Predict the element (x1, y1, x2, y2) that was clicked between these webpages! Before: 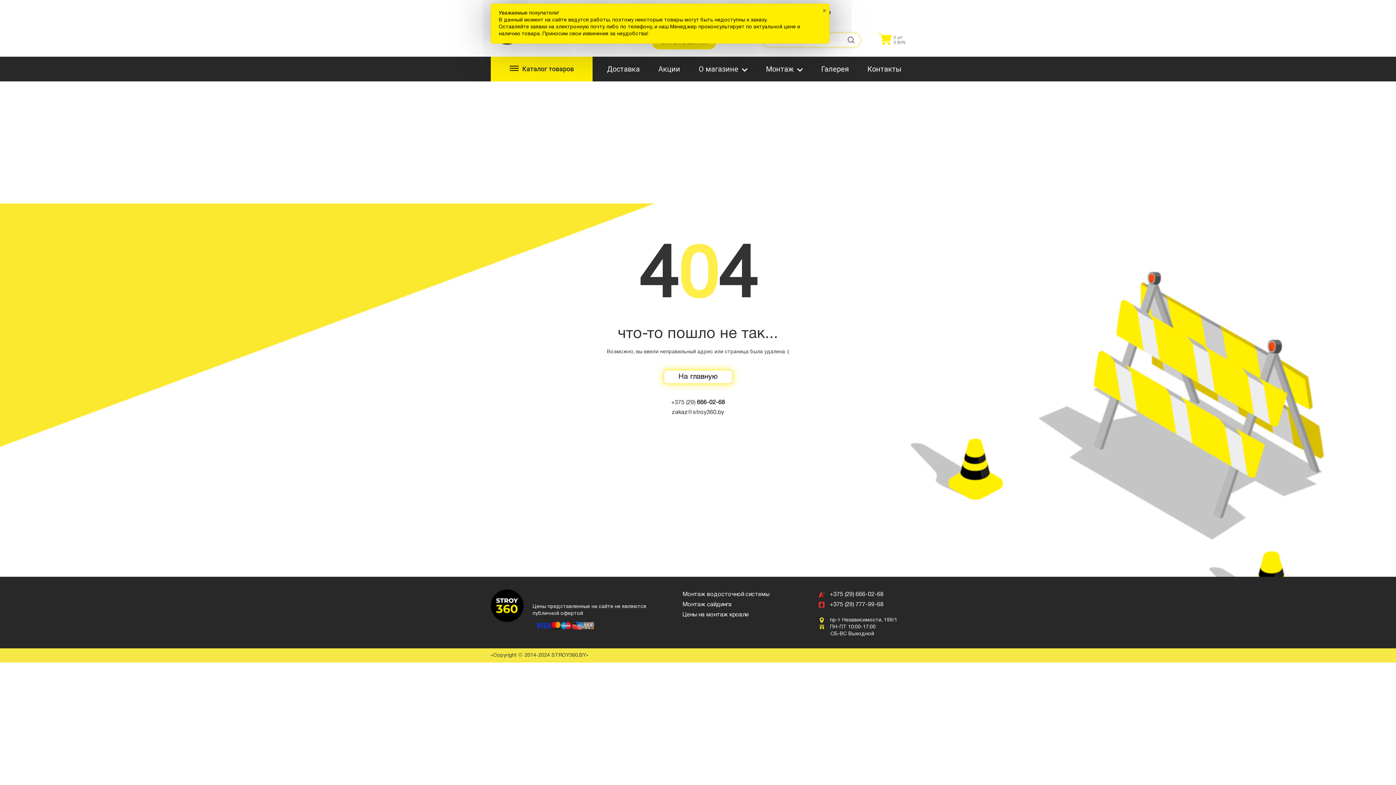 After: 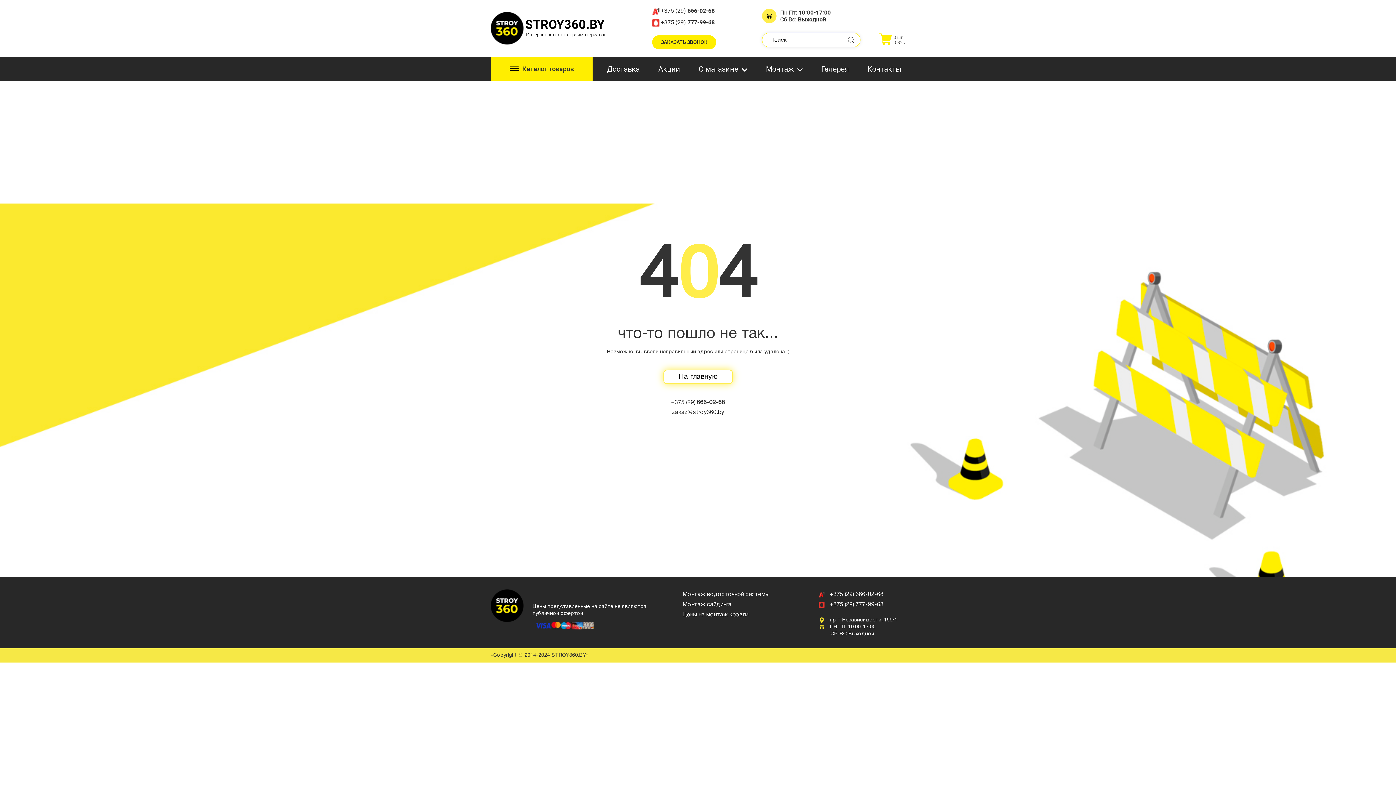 Action: label: Акции bbox: (654, 56, 684, 81)